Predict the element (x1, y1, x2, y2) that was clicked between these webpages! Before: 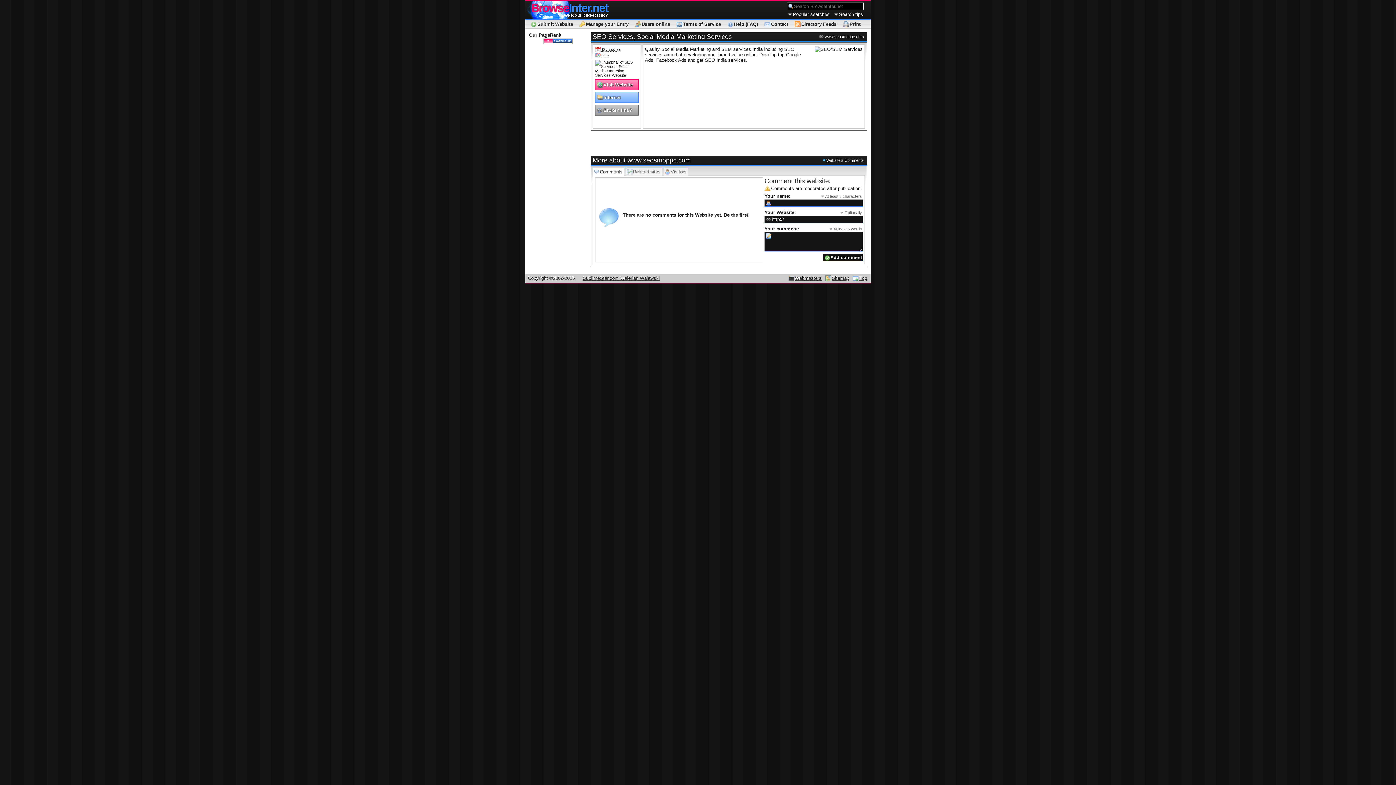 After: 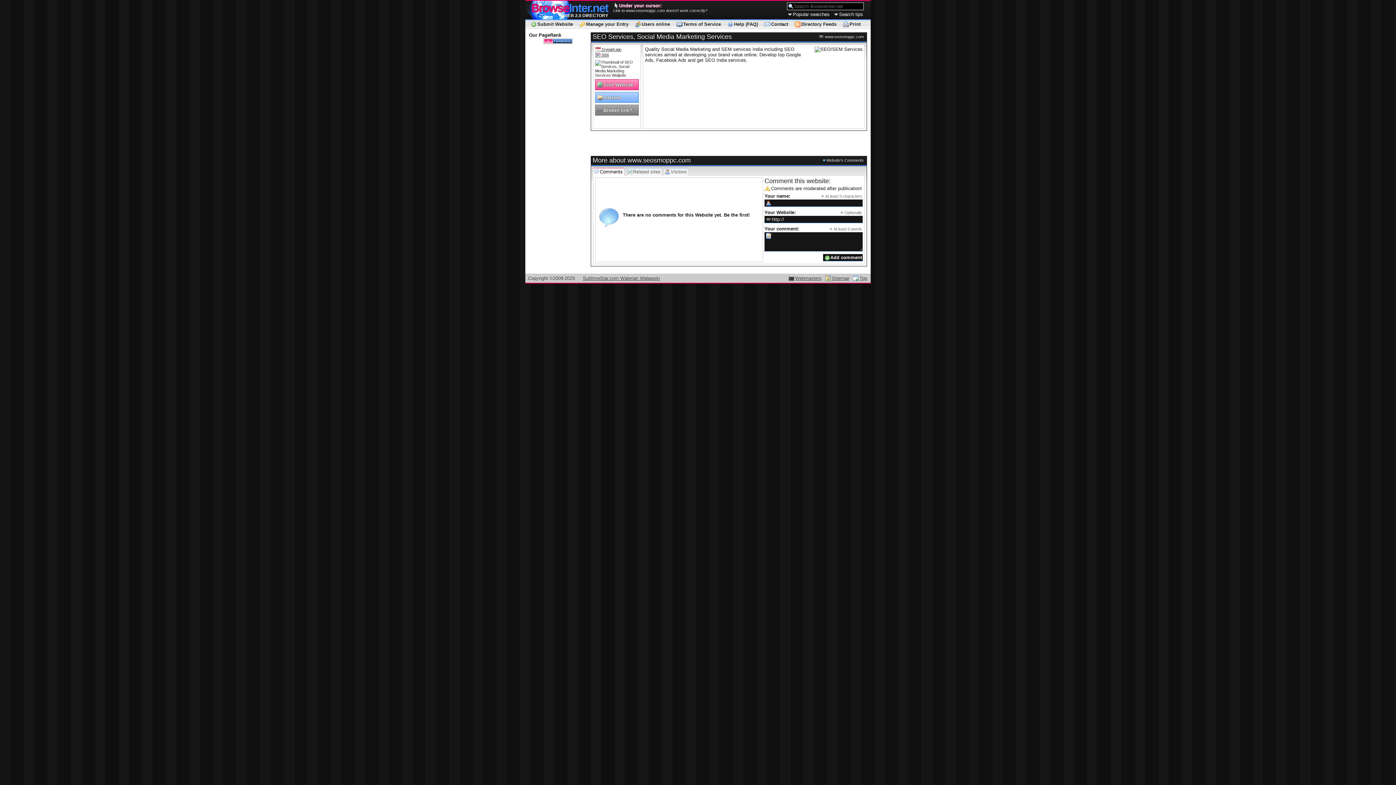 Action: bbox: (595, 104, 638, 115) label: Broken link?